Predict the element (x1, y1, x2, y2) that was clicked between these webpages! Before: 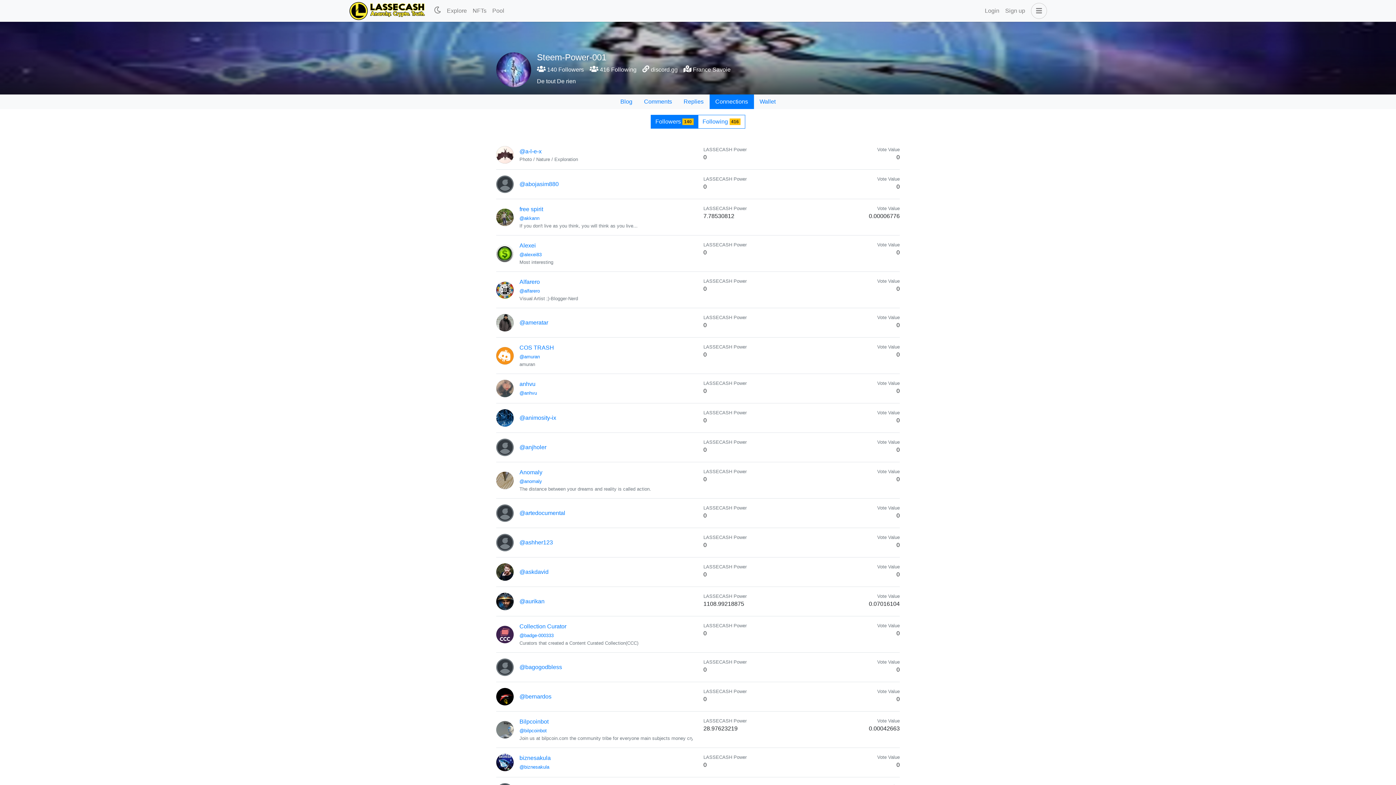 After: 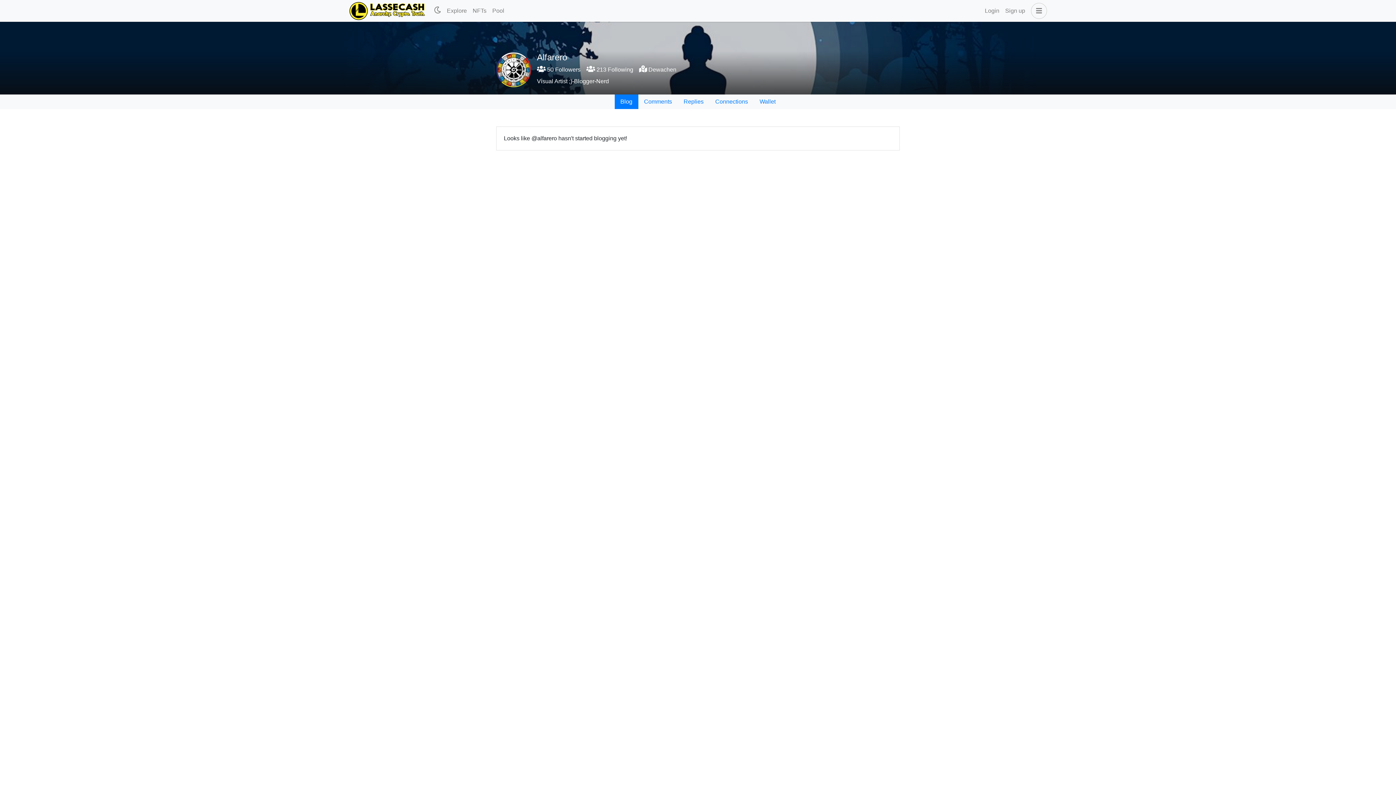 Action: label: Alfarero bbox: (519, 278, 540, 285)